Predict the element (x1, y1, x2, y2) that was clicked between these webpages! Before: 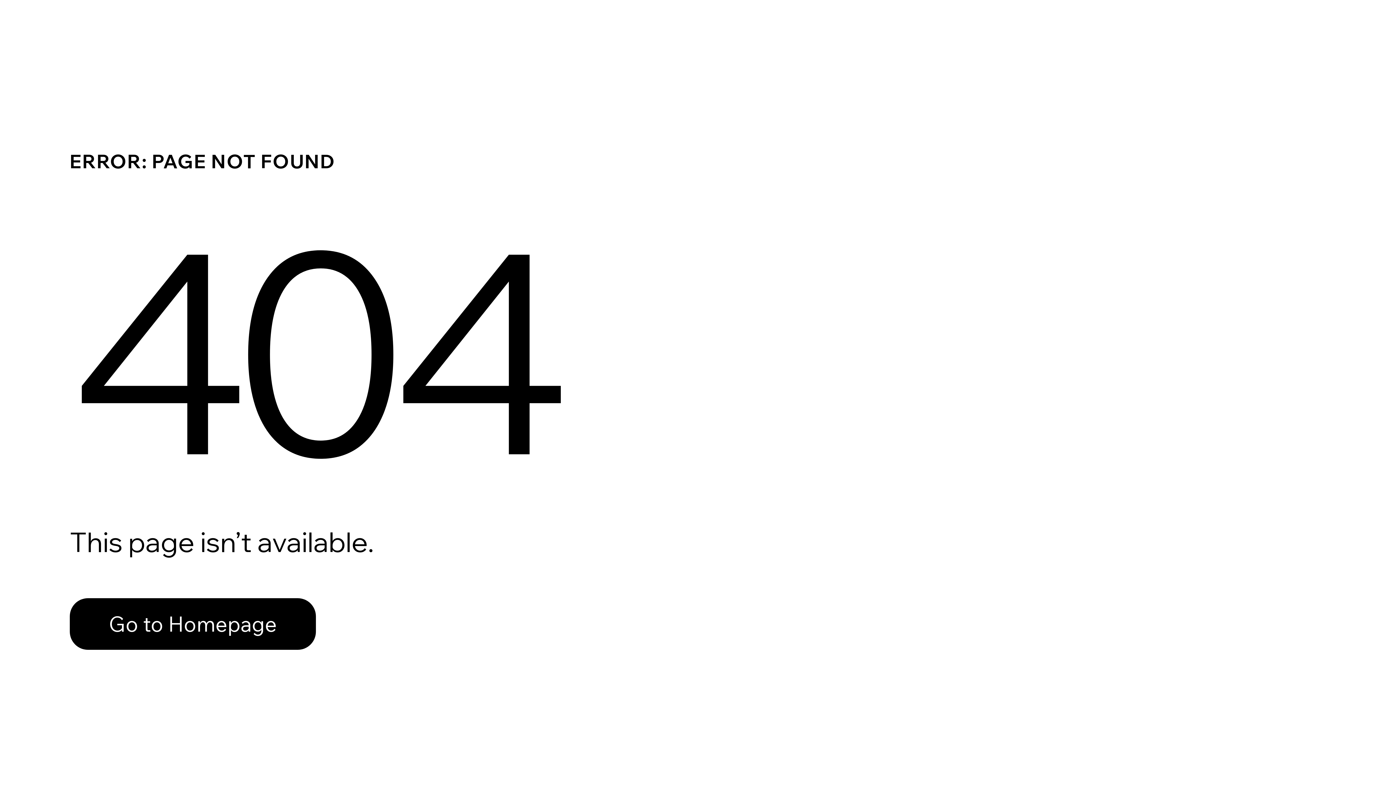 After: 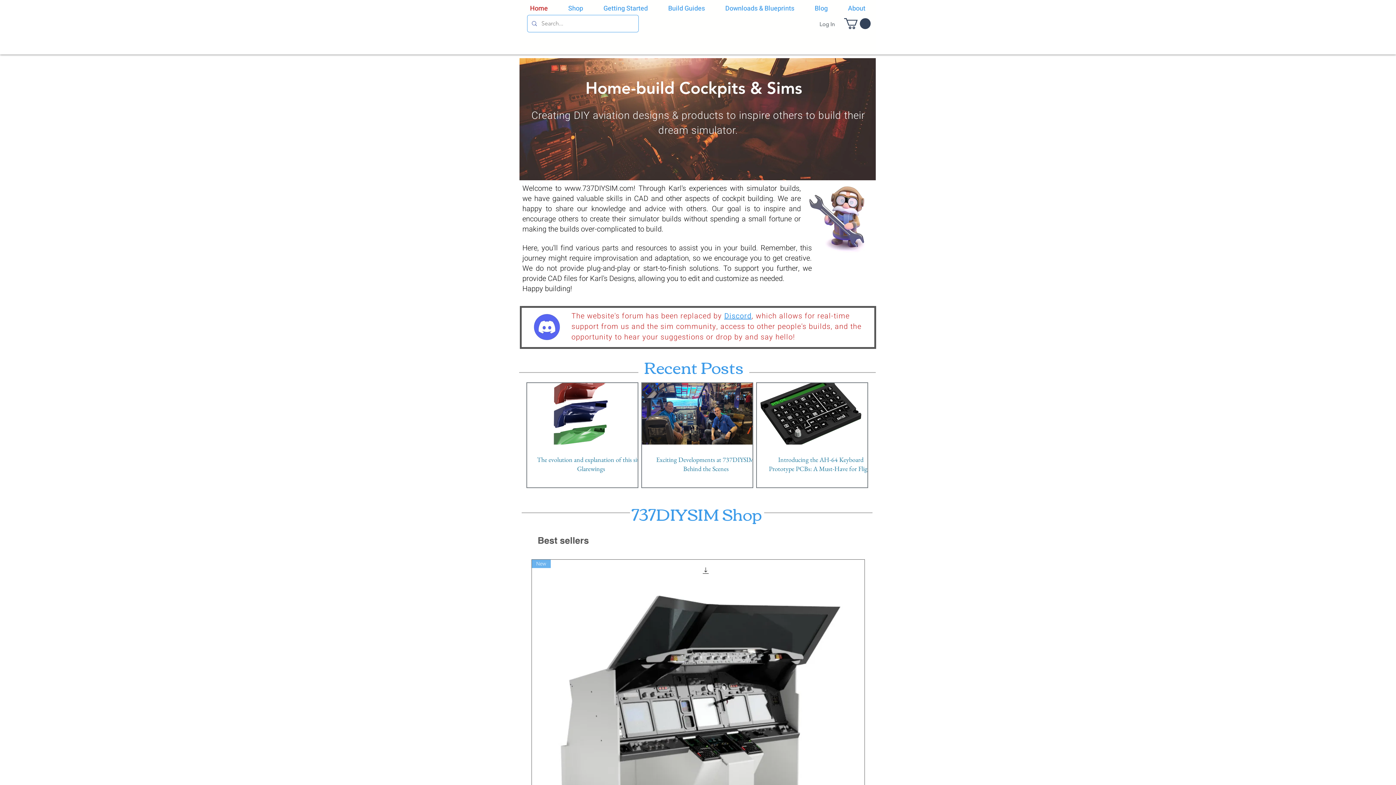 Action: bbox: (69, 598, 316, 650) label: Go to Homepage